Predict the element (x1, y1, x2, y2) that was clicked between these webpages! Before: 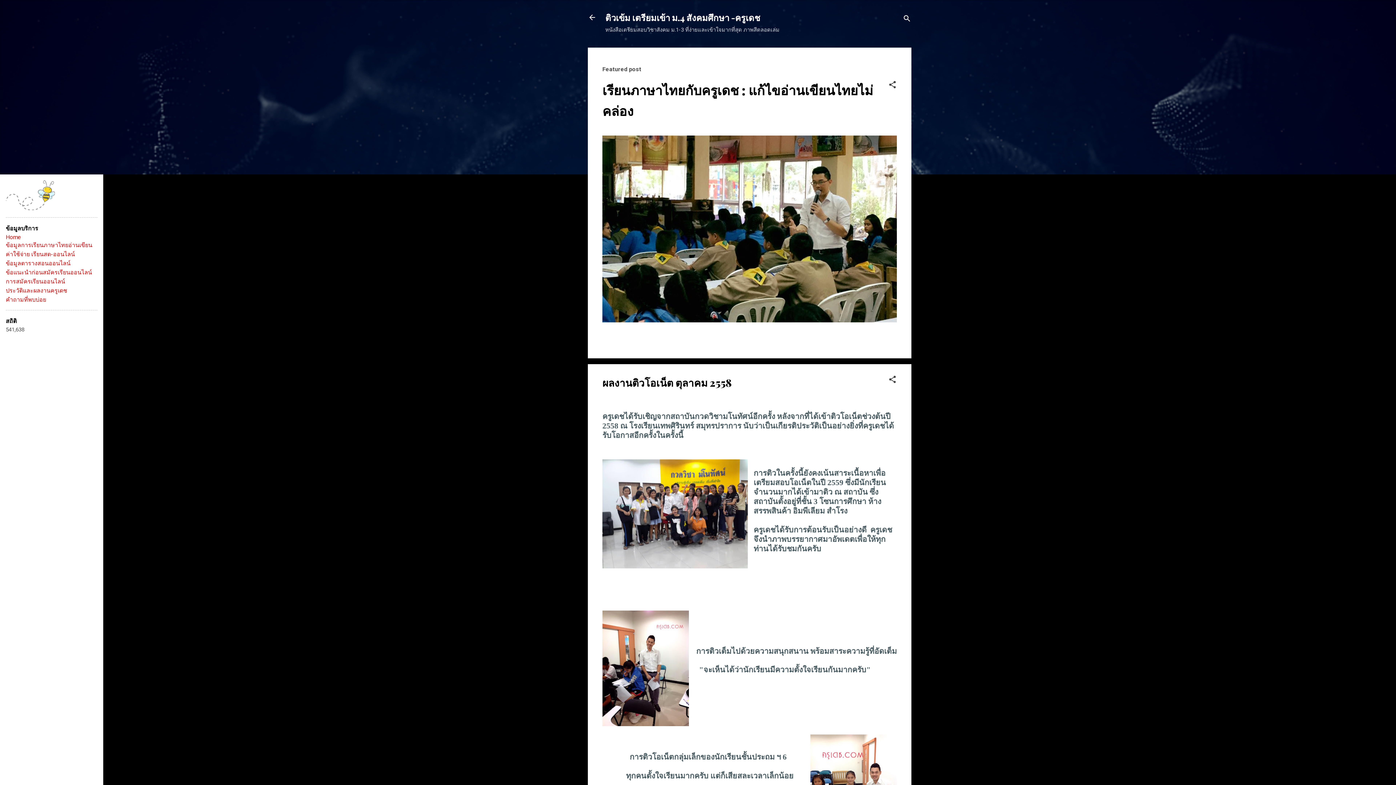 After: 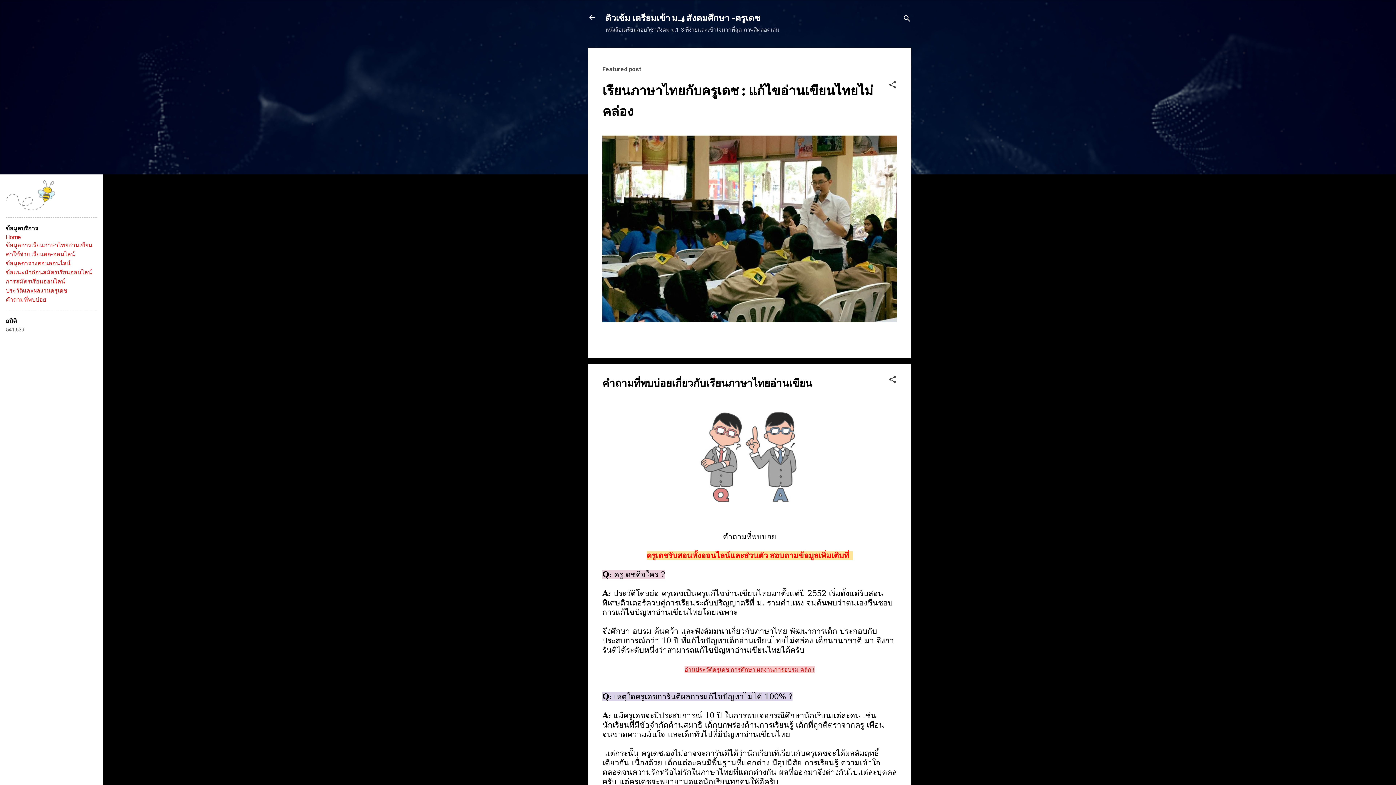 Action: bbox: (5, 296, 46, 303) label: คำถามที่พบบ่อย